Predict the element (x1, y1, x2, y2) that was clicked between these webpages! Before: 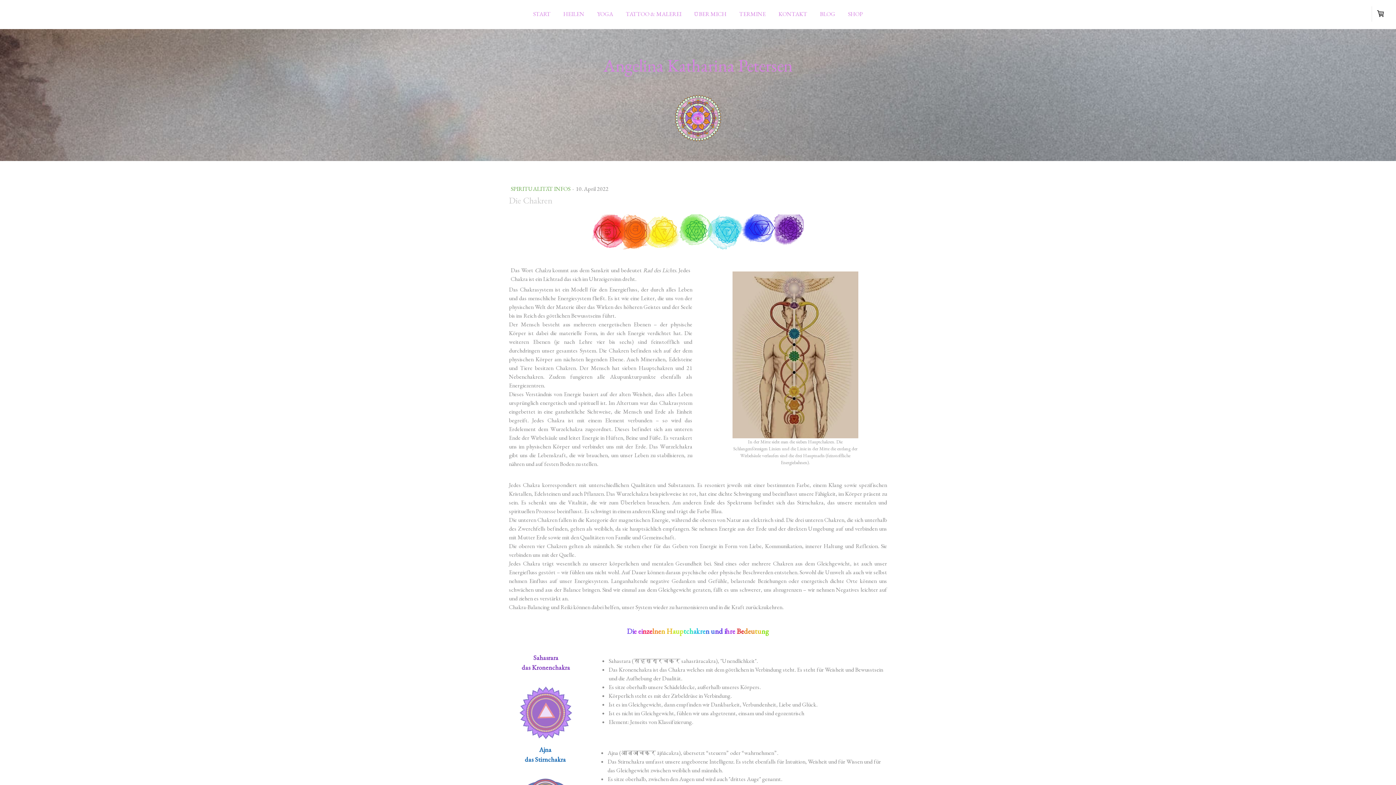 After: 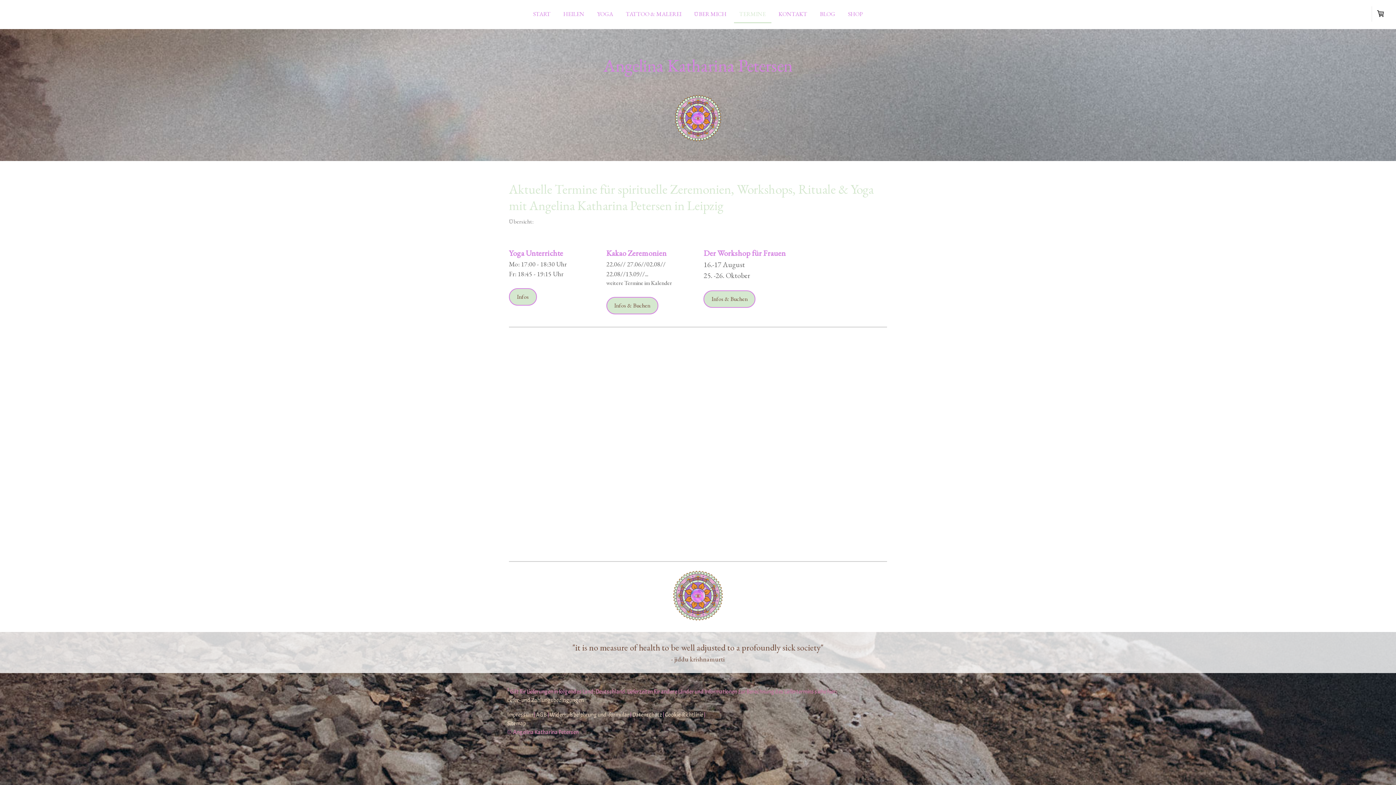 Action: label: TERMINE bbox: (734, 6, 771, 23)